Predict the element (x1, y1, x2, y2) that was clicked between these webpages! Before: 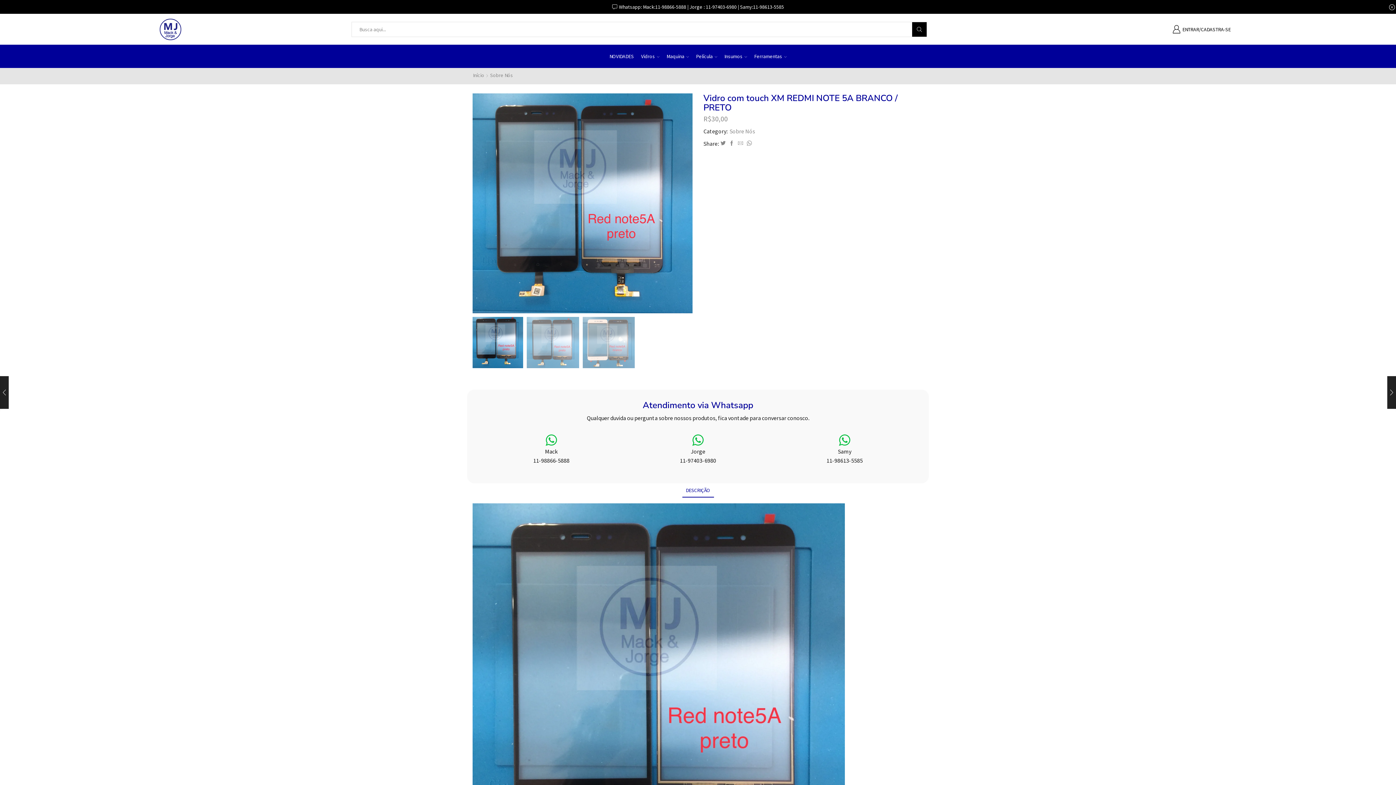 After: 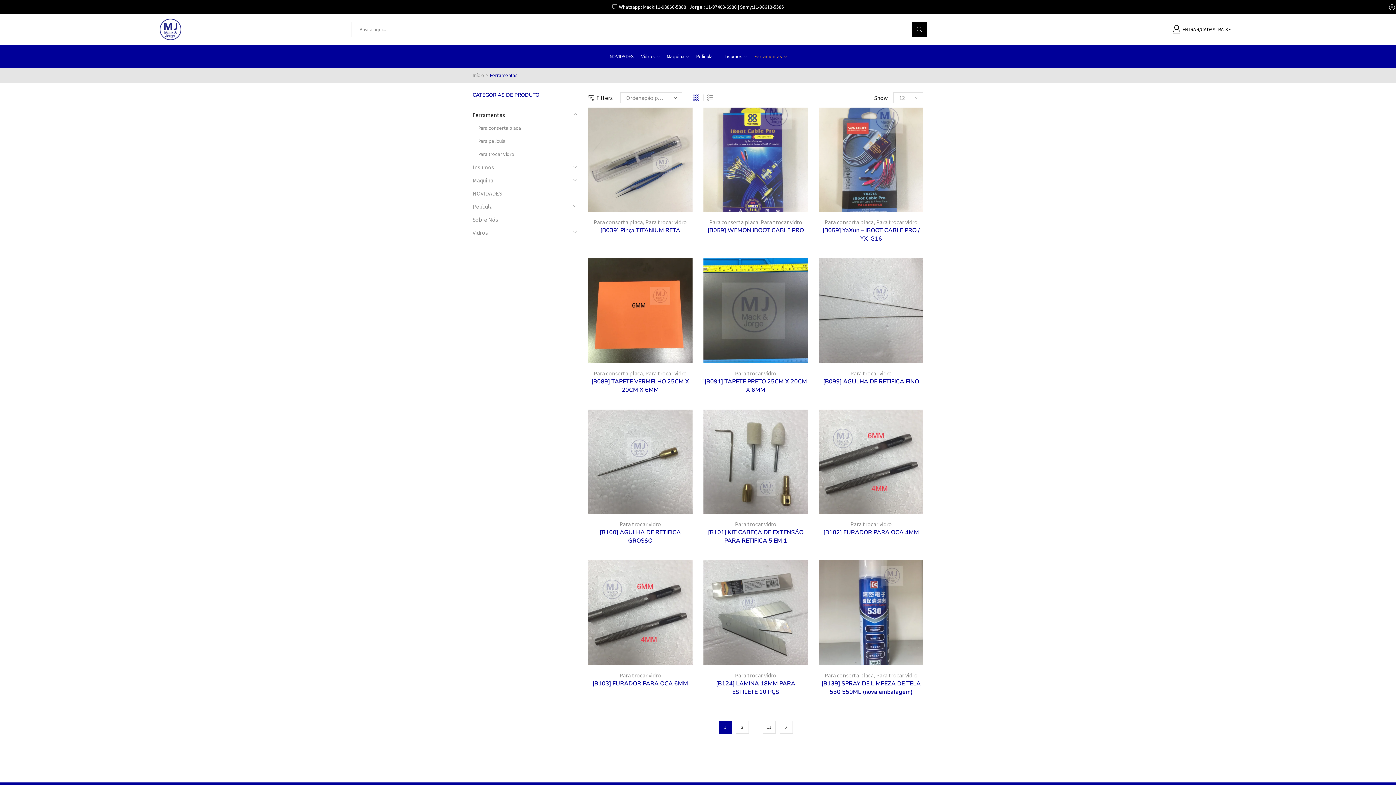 Action: bbox: (750, 48, 790, 64) label: Ferramentas